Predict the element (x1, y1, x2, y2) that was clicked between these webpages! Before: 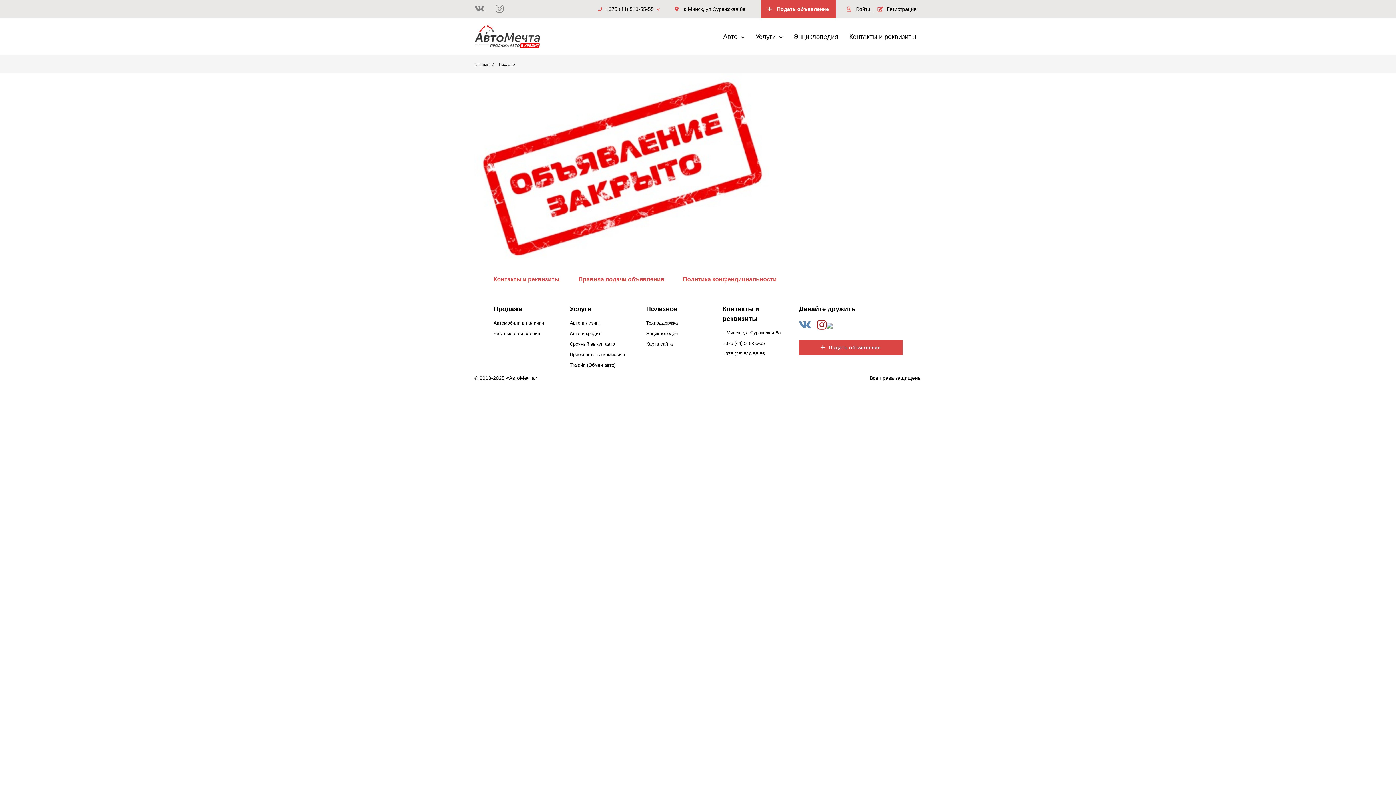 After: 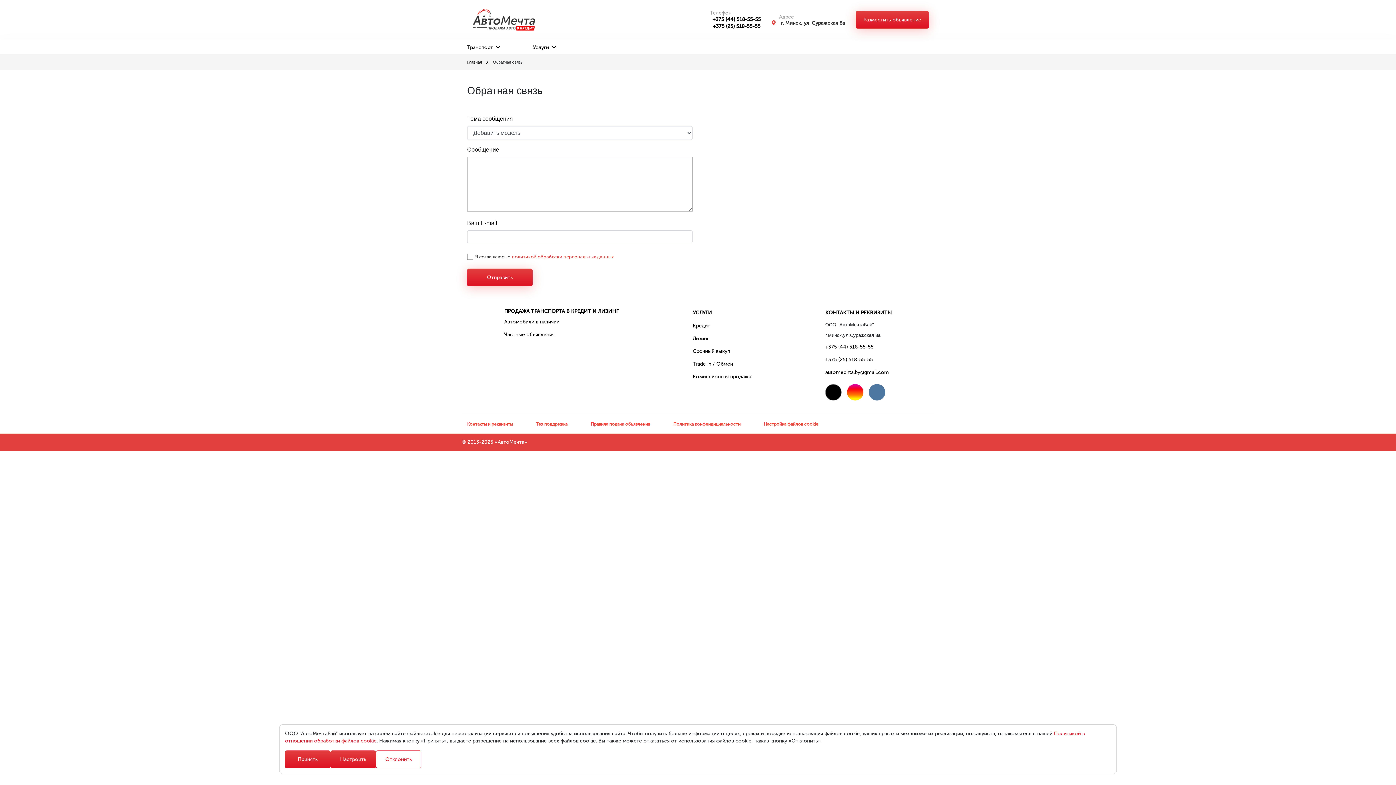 Action: bbox: (646, 319, 678, 326) label: Техподдержка